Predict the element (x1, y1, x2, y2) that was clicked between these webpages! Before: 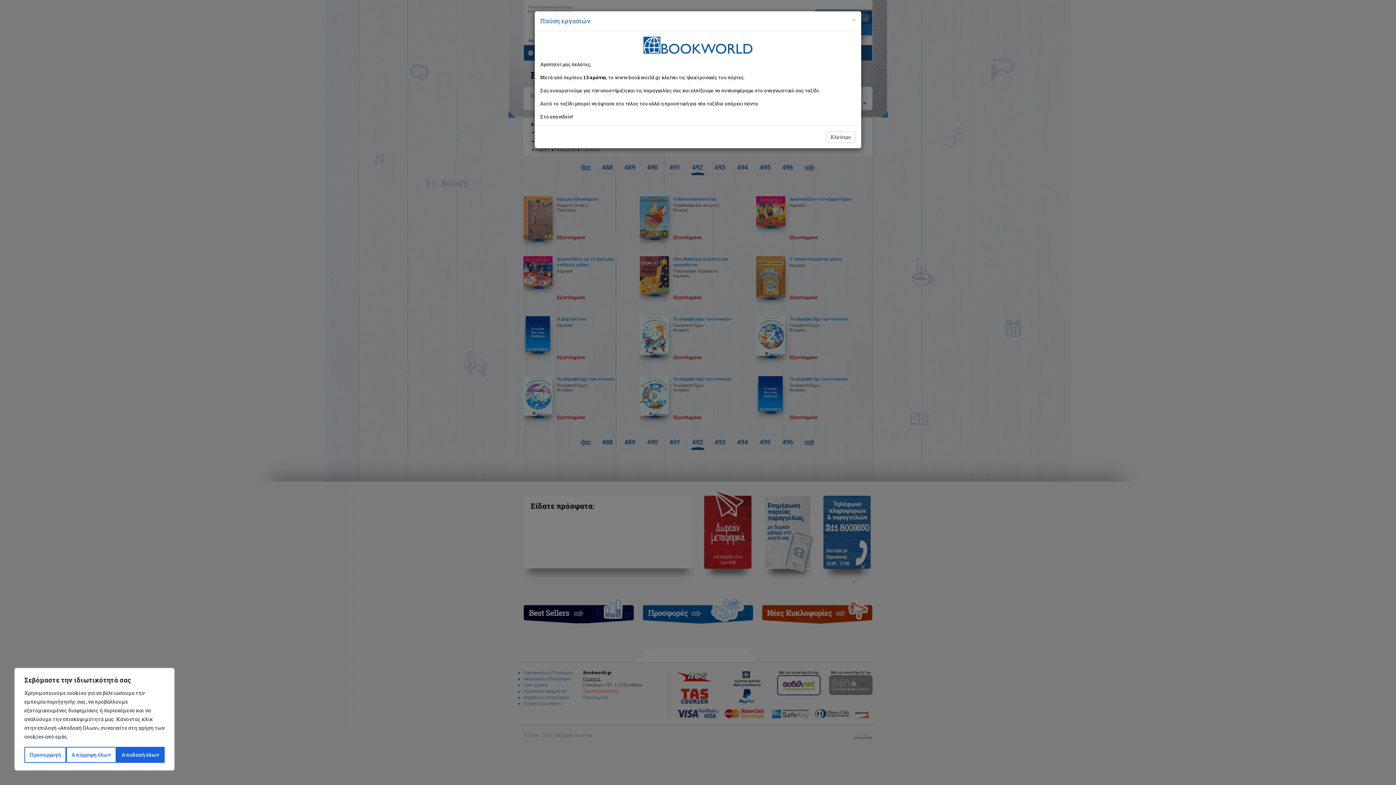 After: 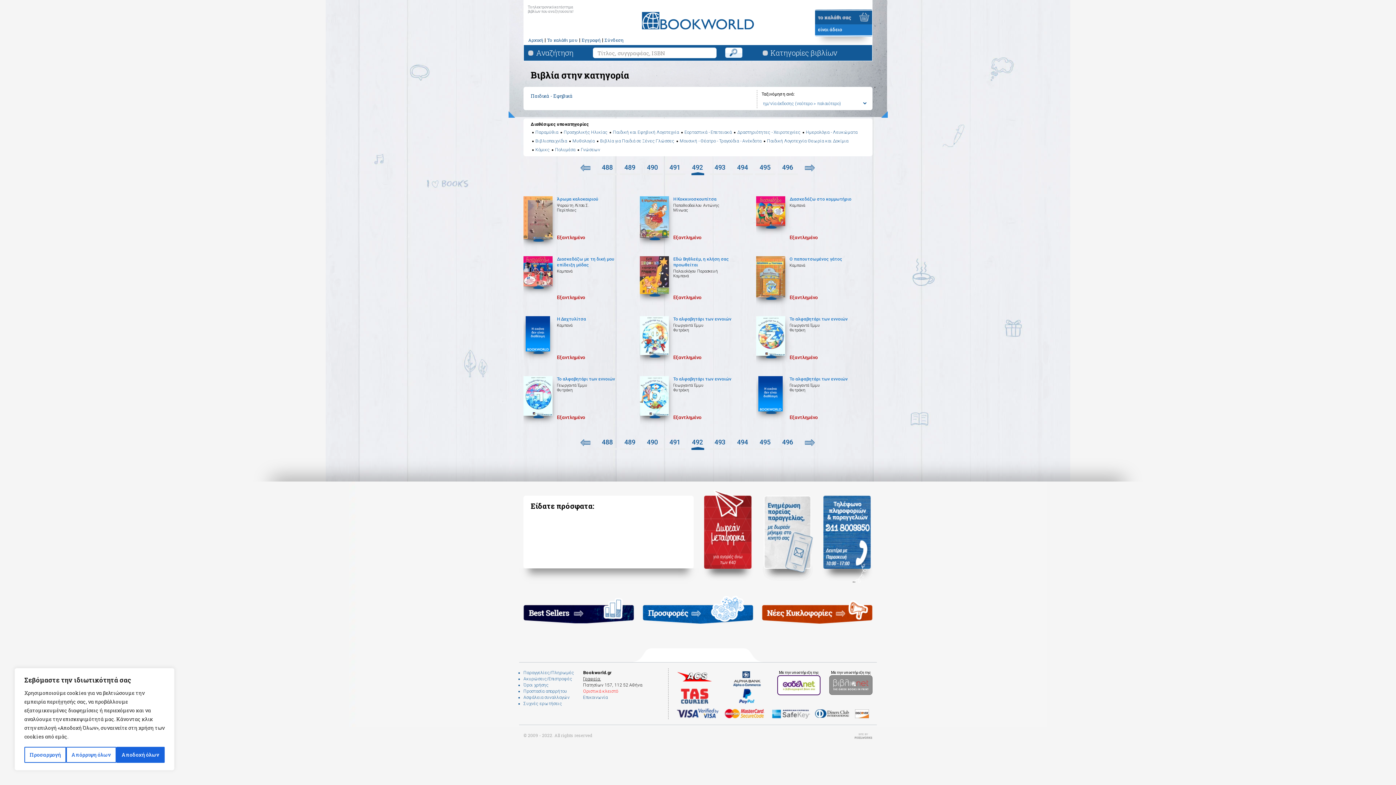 Action: bbox: (852, 16, 856, 22) label: Close